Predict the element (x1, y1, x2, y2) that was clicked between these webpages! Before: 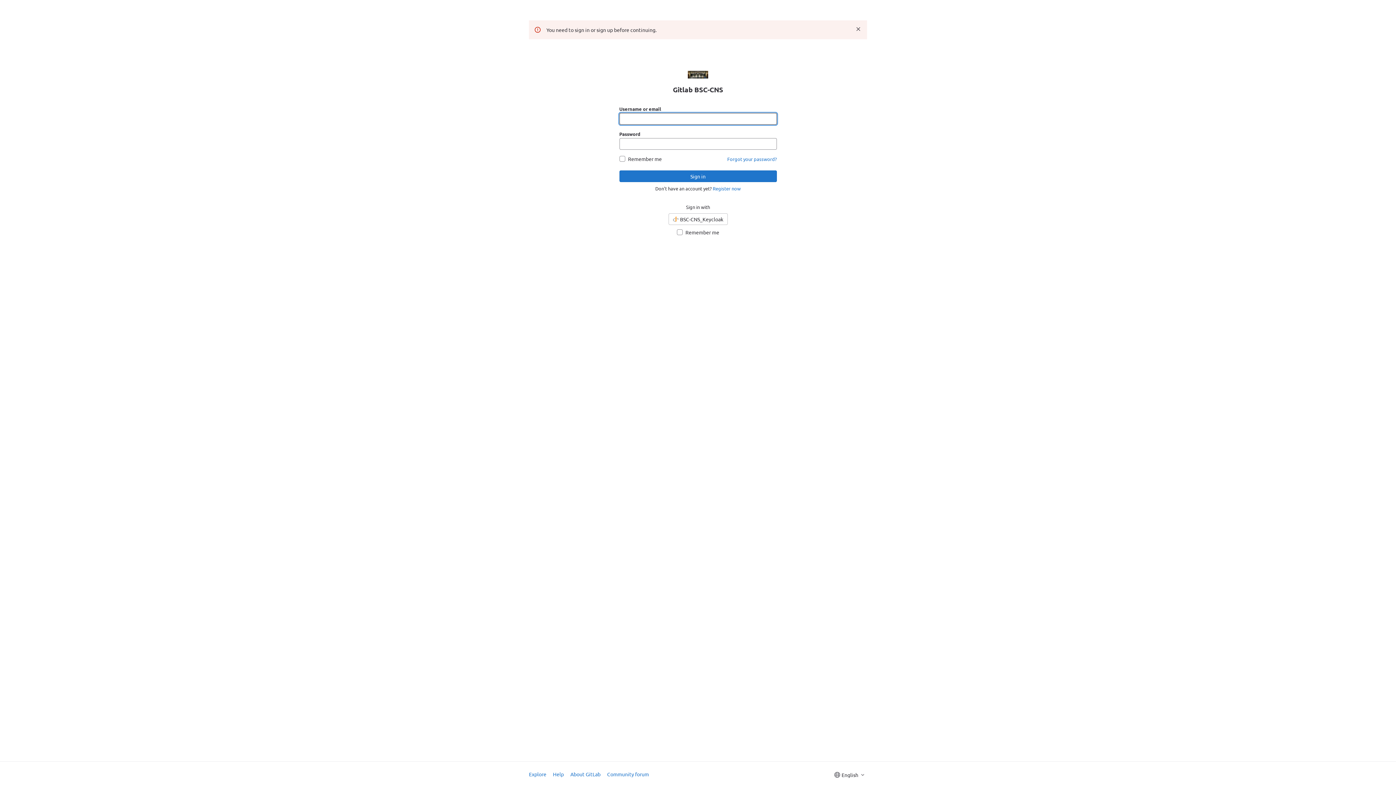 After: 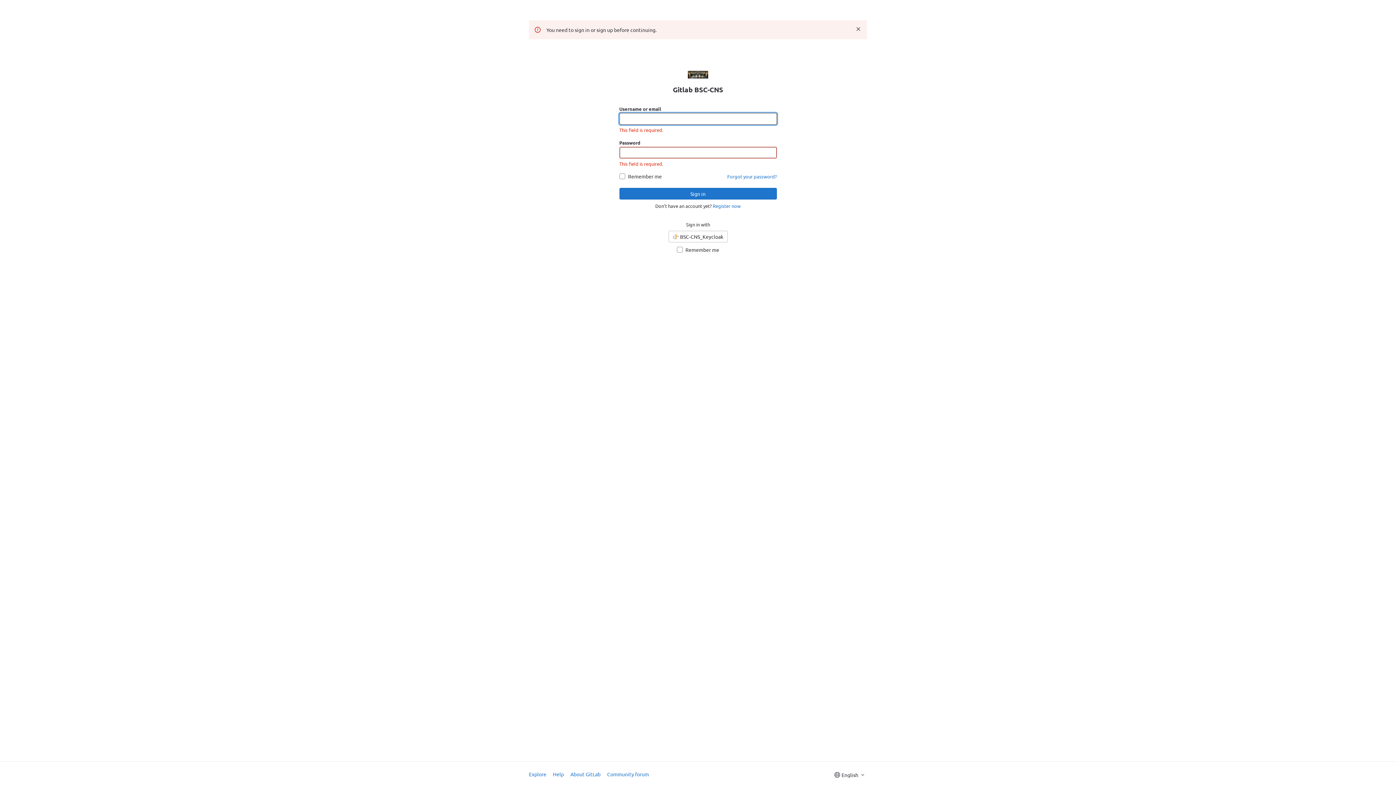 Action: bbox: (619, 170, 776, 182) label: Sign in